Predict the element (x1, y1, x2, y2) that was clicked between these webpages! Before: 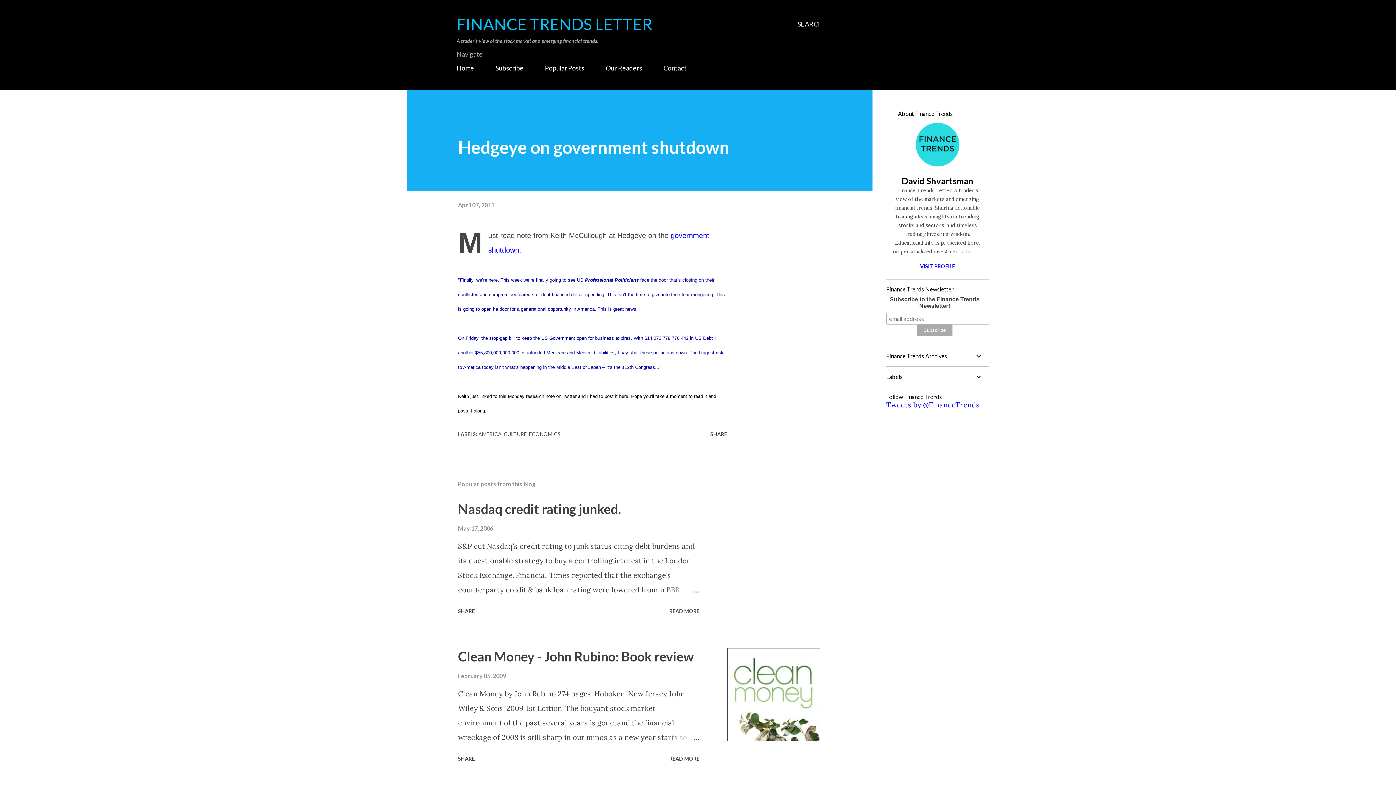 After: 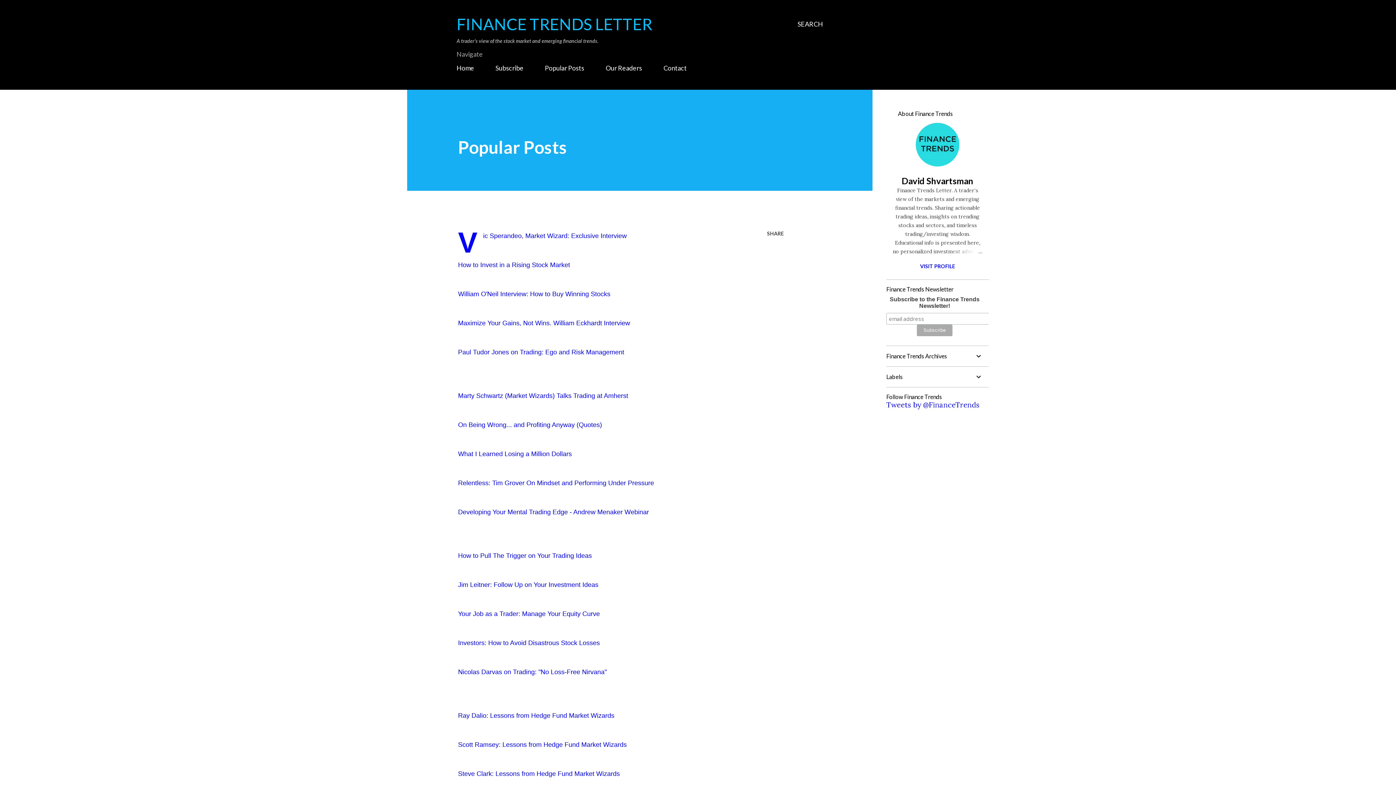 Action: label: Popular Posts bbox: (540, 59, 588, 76)